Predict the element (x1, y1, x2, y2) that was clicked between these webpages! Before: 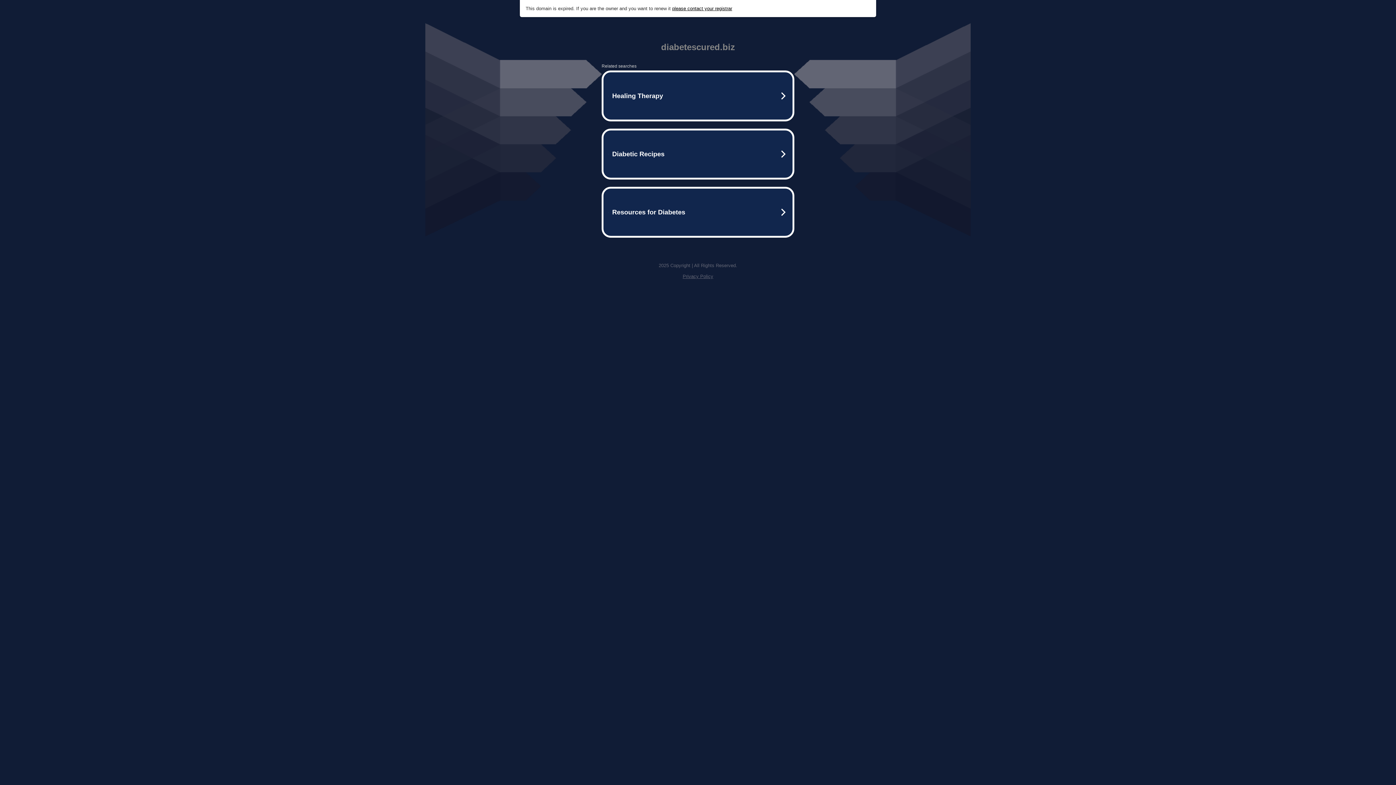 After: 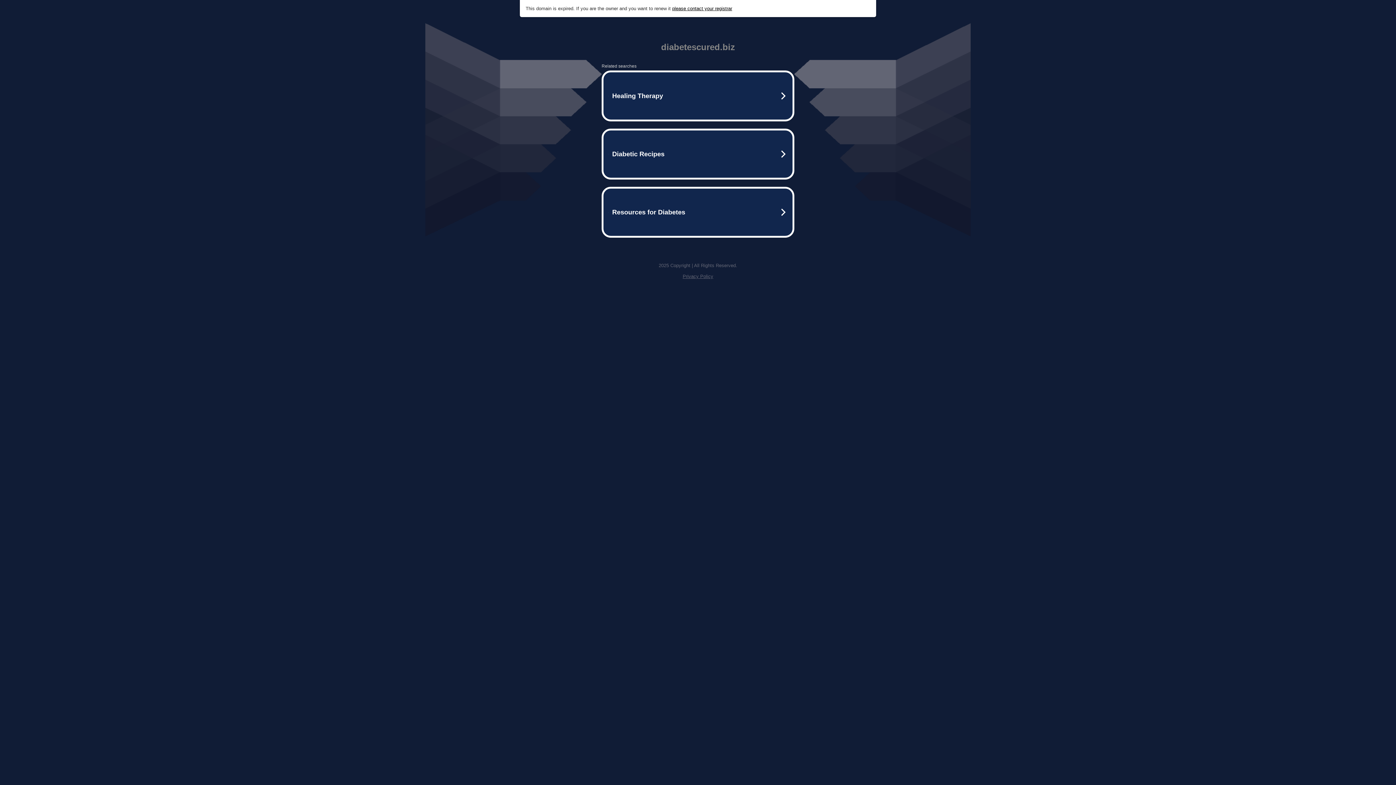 Action: label: Privacy Policy bbox: (682, 273, 713, 279)